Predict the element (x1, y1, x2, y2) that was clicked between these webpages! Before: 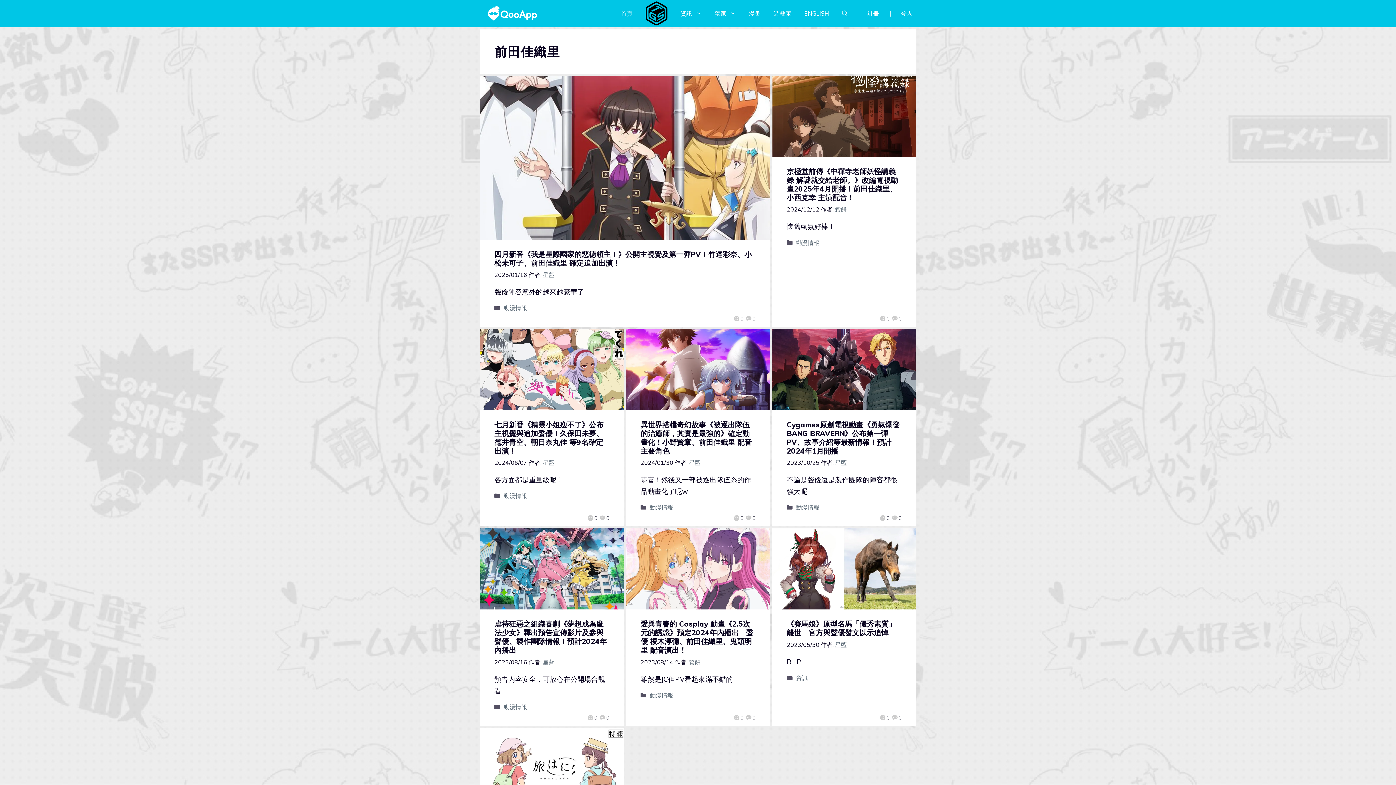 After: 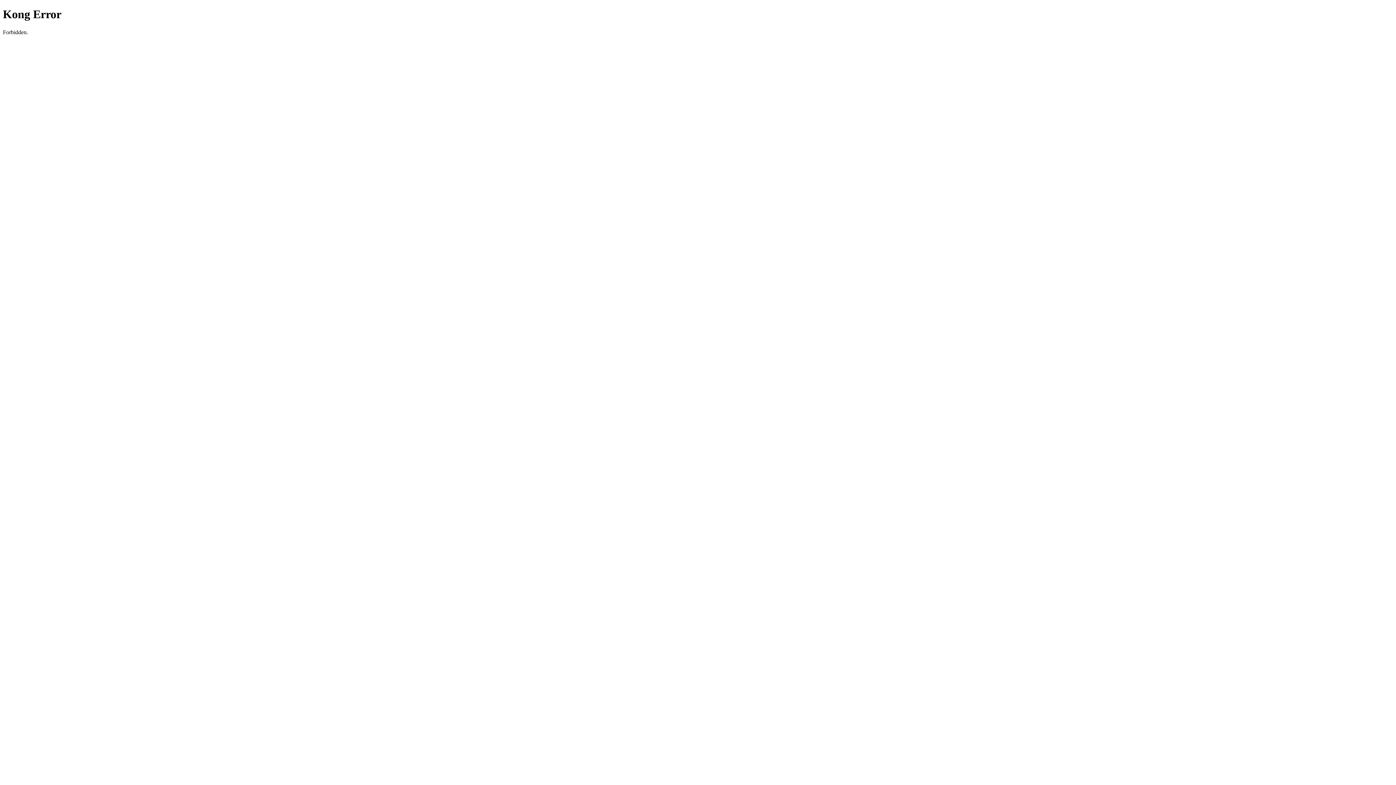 Action: bbox: (867, 5, 879, 22) label: 註冊